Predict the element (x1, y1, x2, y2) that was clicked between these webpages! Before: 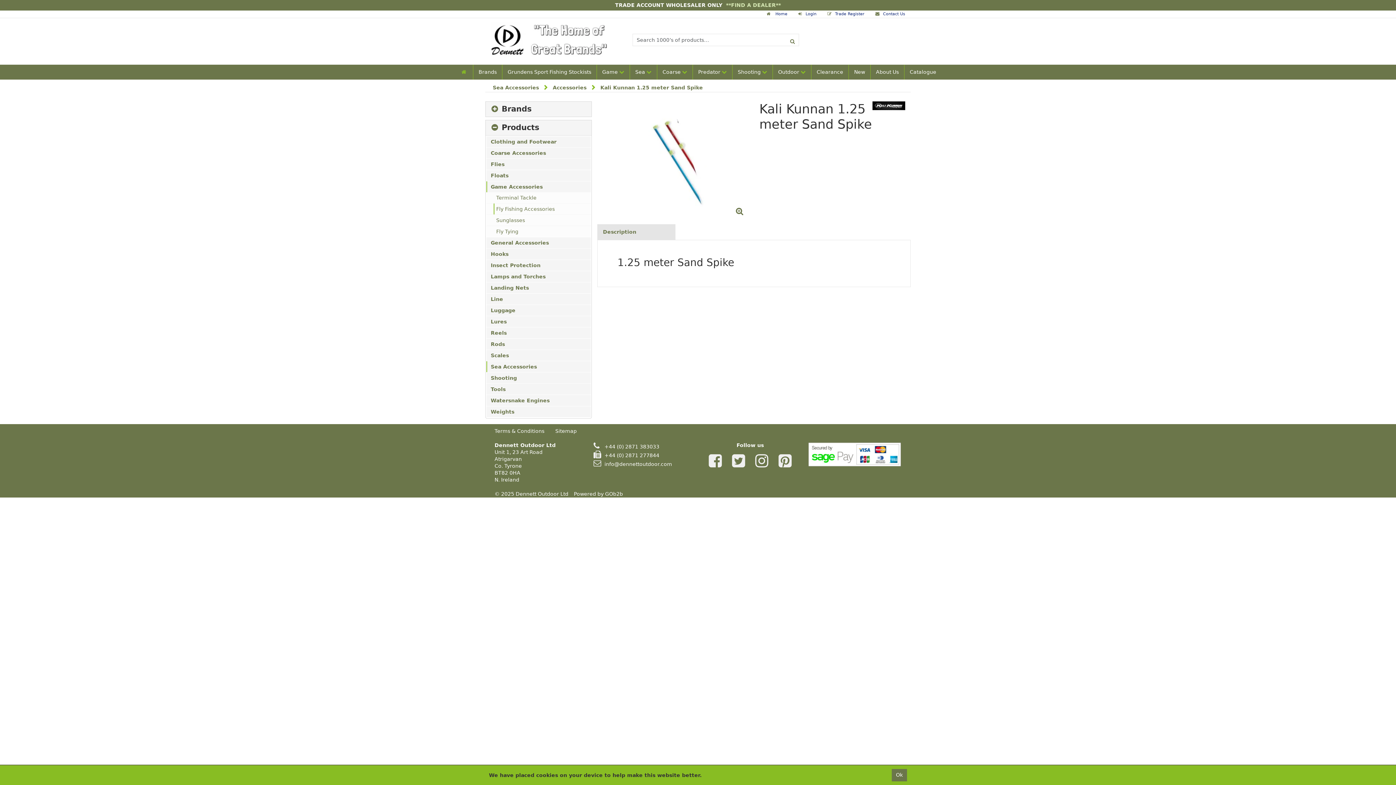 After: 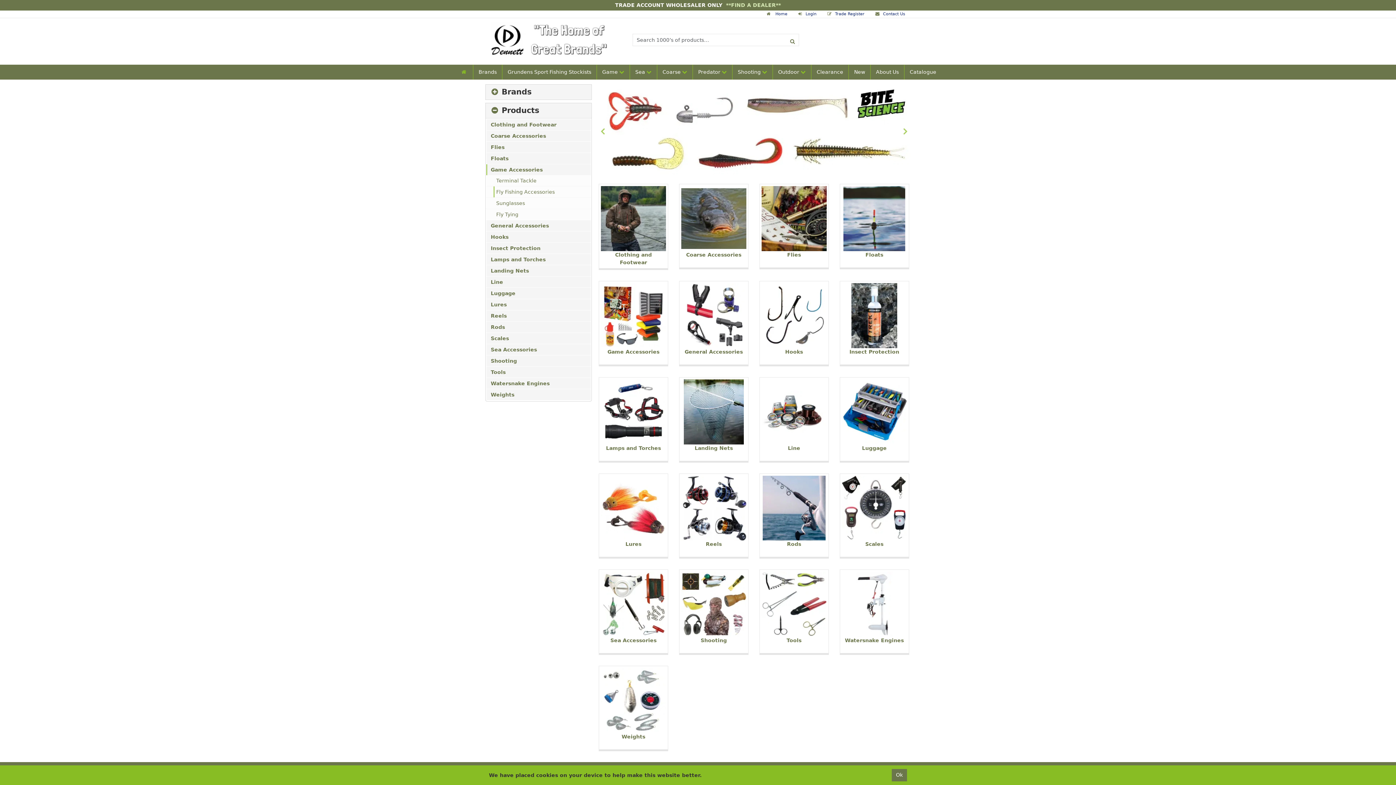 Action: bbox: (490, 36, 607, 42)